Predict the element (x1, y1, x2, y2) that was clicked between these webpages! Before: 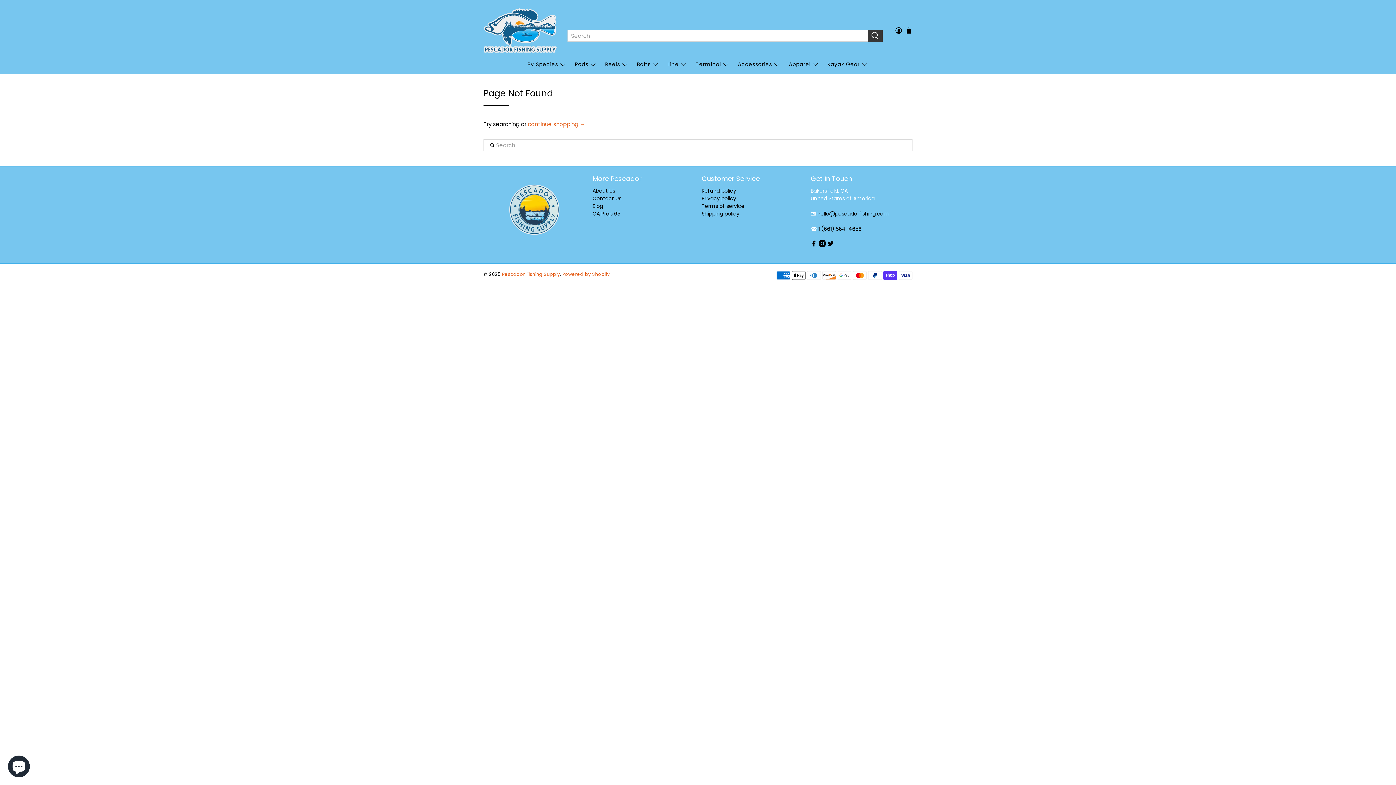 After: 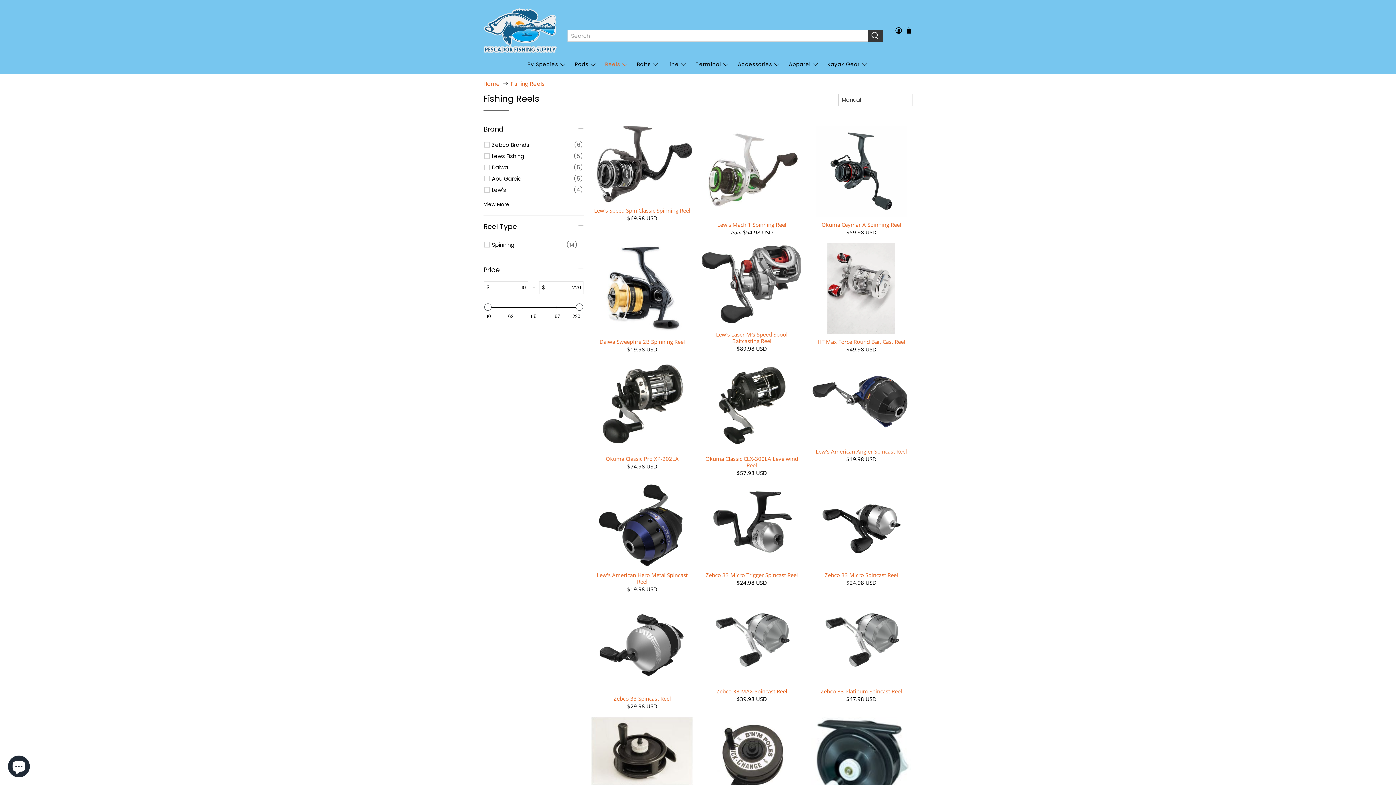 Action: label: Reels bbox: (601, 55, 632, 73)